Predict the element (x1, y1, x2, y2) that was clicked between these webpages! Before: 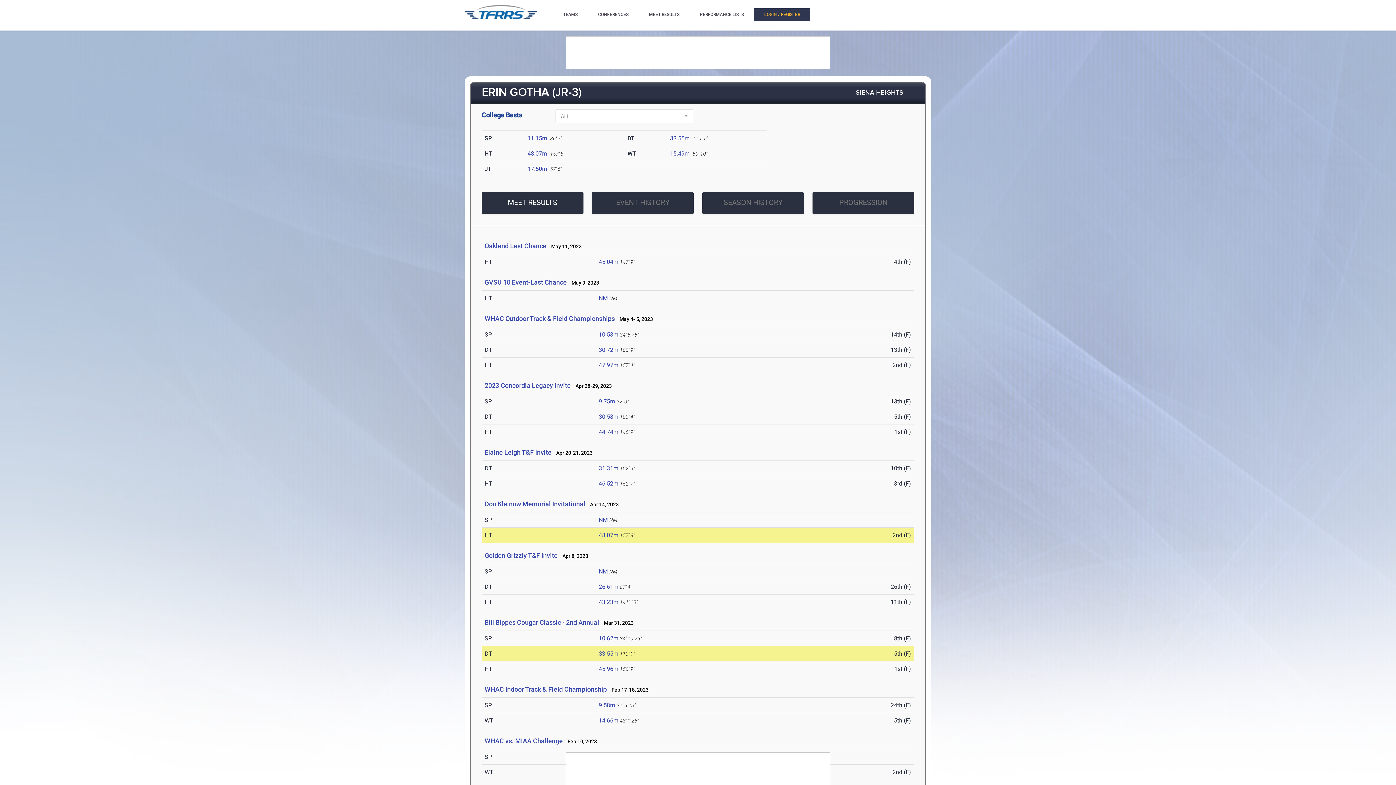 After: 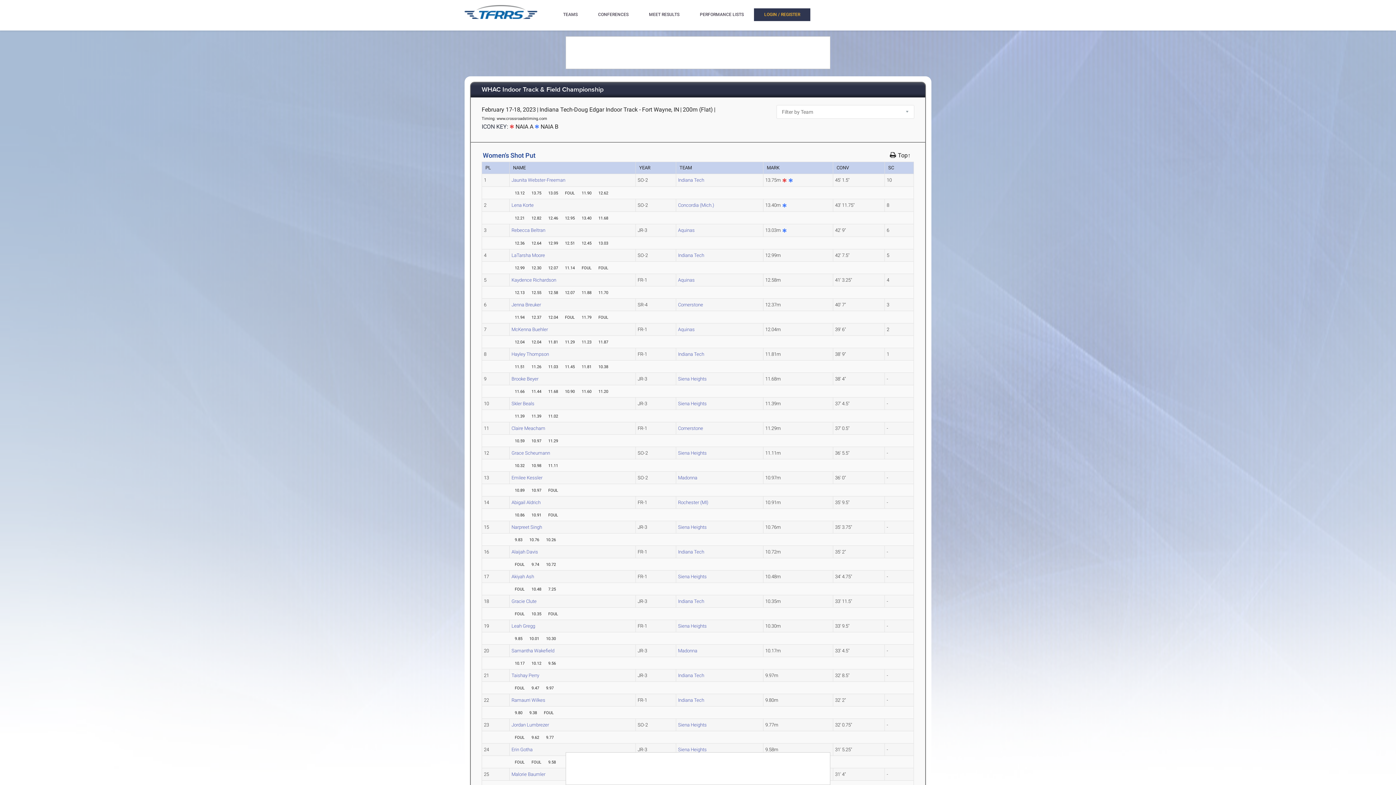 Action: bbox: (598, 702, 615, 709) label: 9.58m